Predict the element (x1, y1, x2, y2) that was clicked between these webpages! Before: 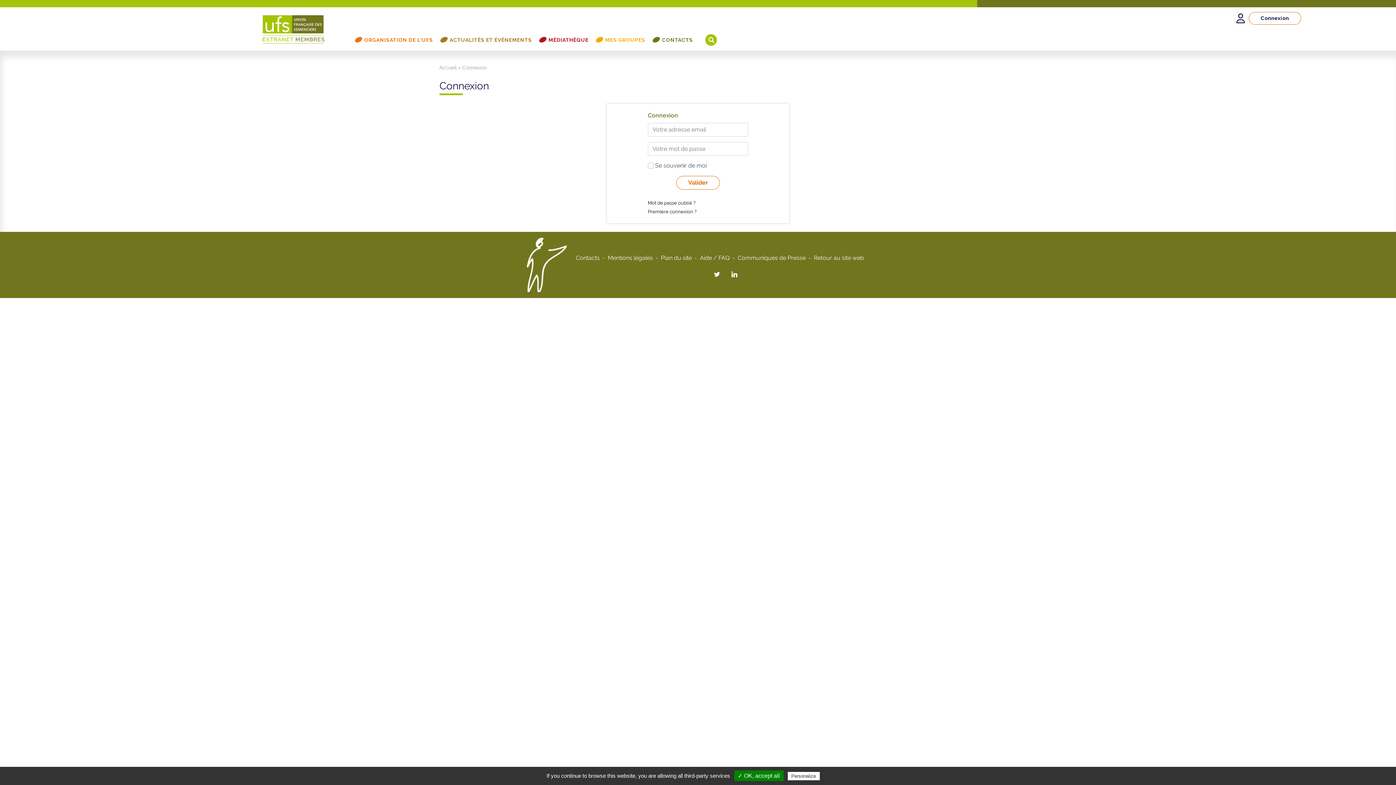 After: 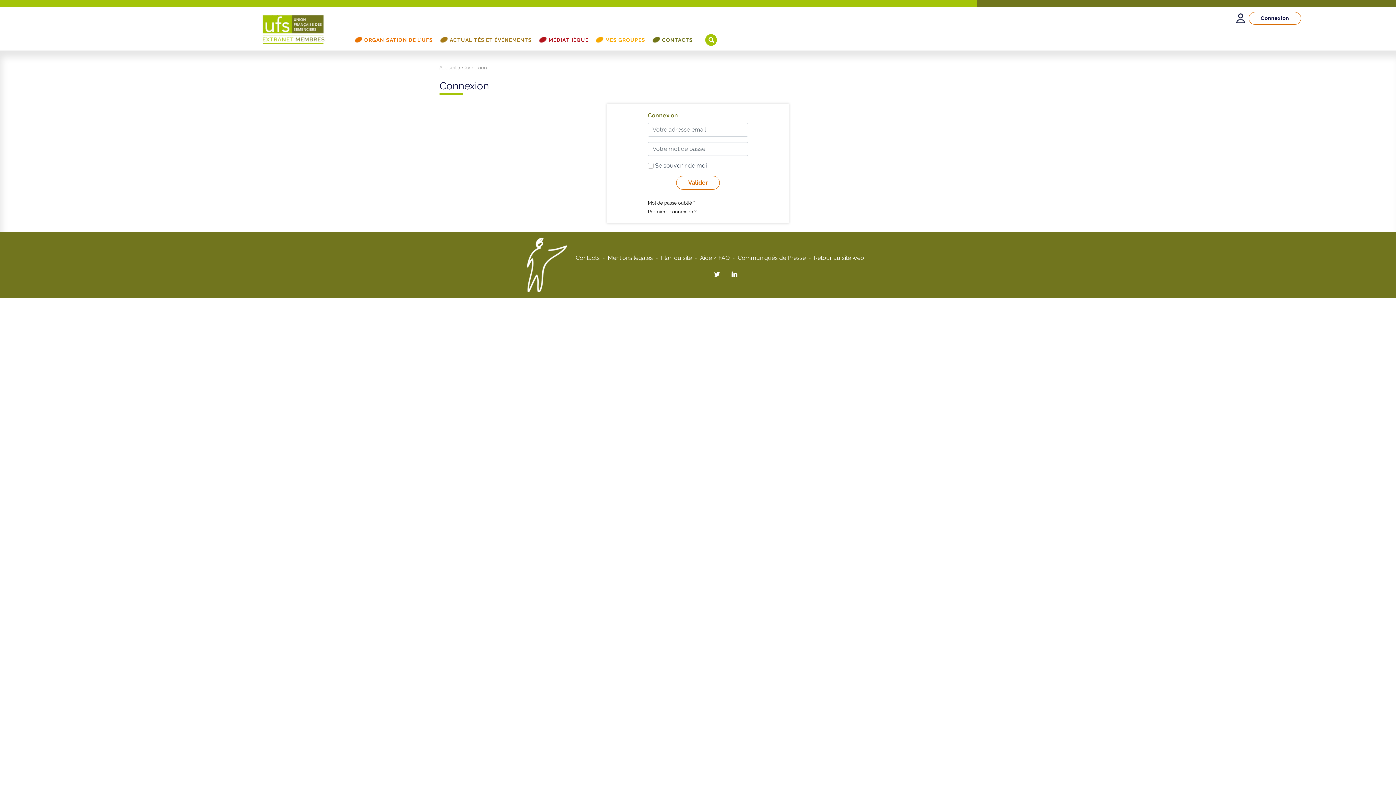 Action: bbox: (436, 32, 535, 47) label: ACTUALITÉS ET ÉVÉNEMENTS